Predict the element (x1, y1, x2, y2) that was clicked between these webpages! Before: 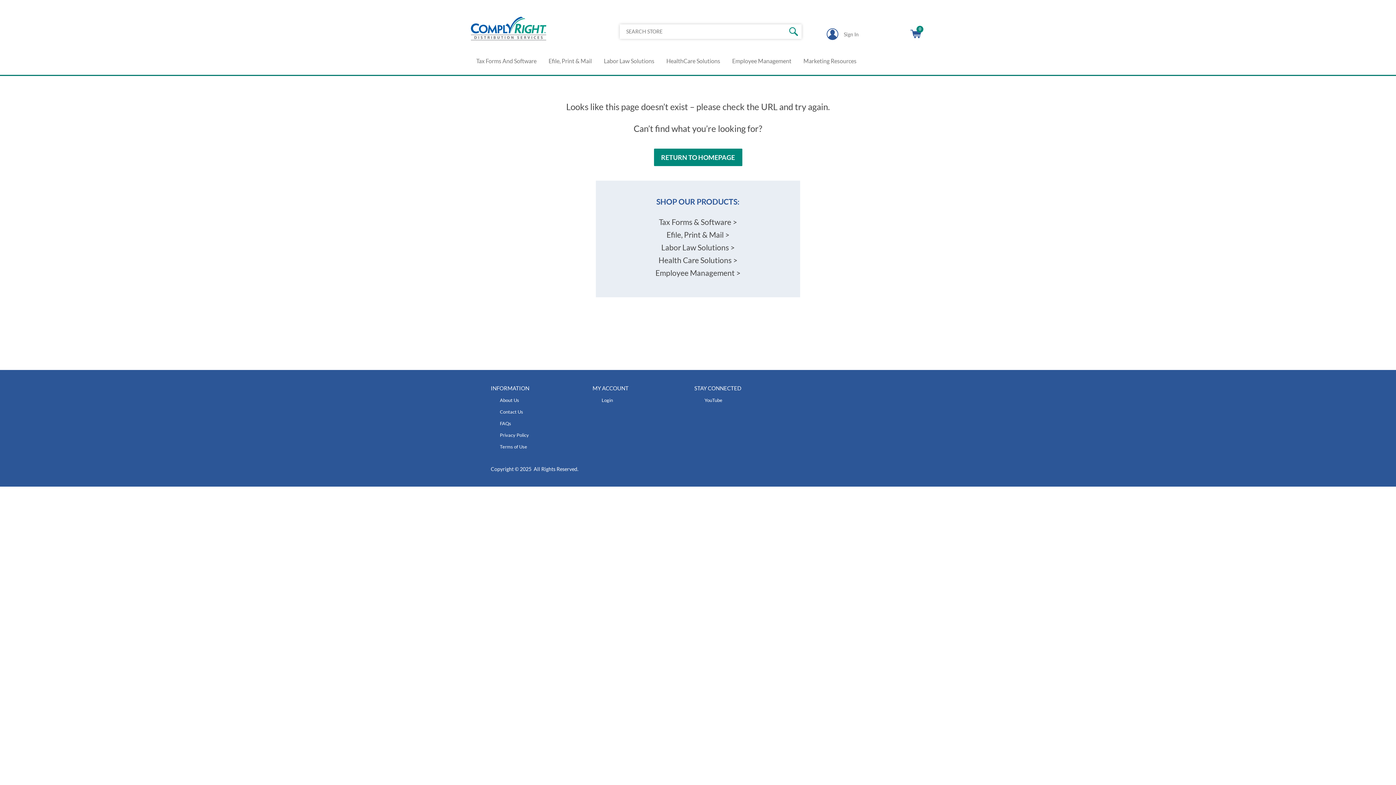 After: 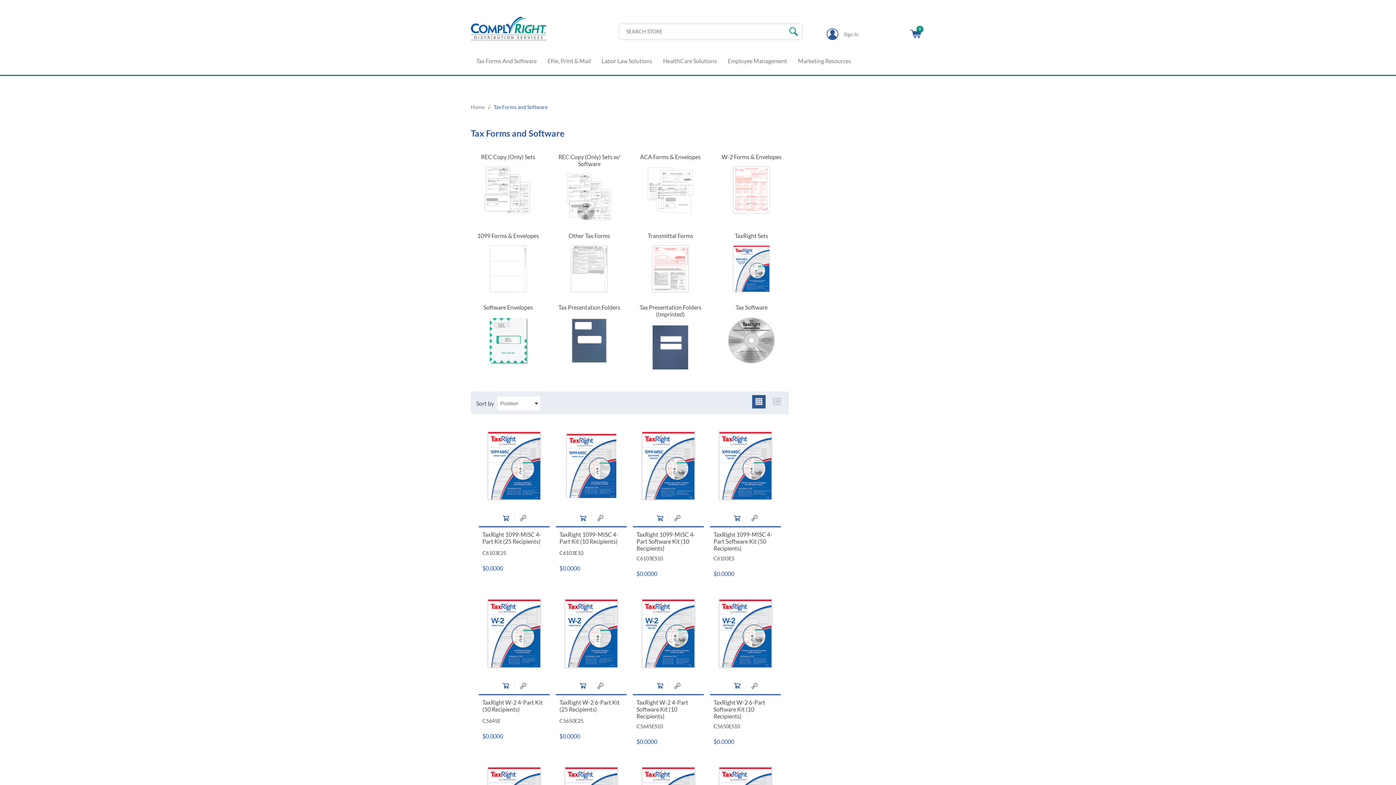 Action: bbox: (470, 52, 542, 69) label: Tax Forms And Software